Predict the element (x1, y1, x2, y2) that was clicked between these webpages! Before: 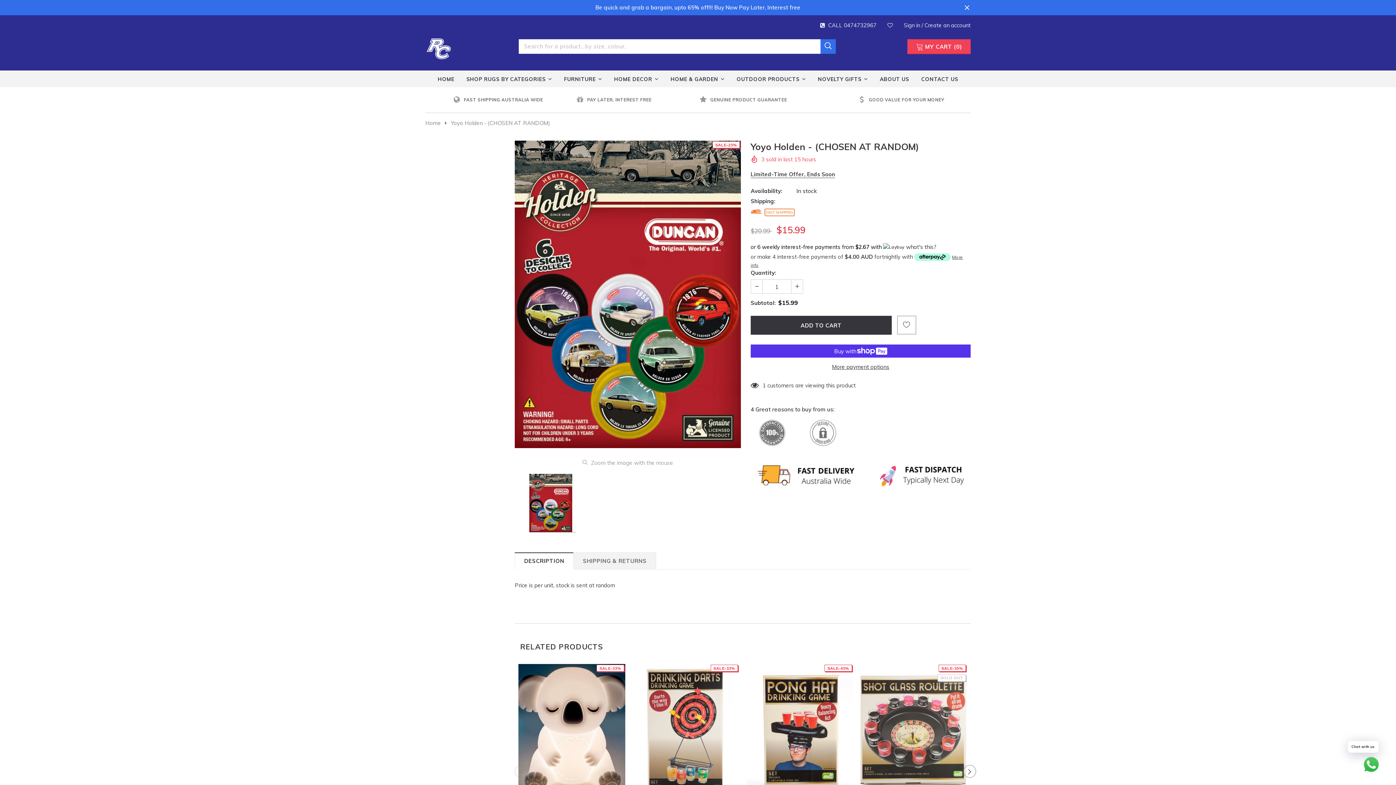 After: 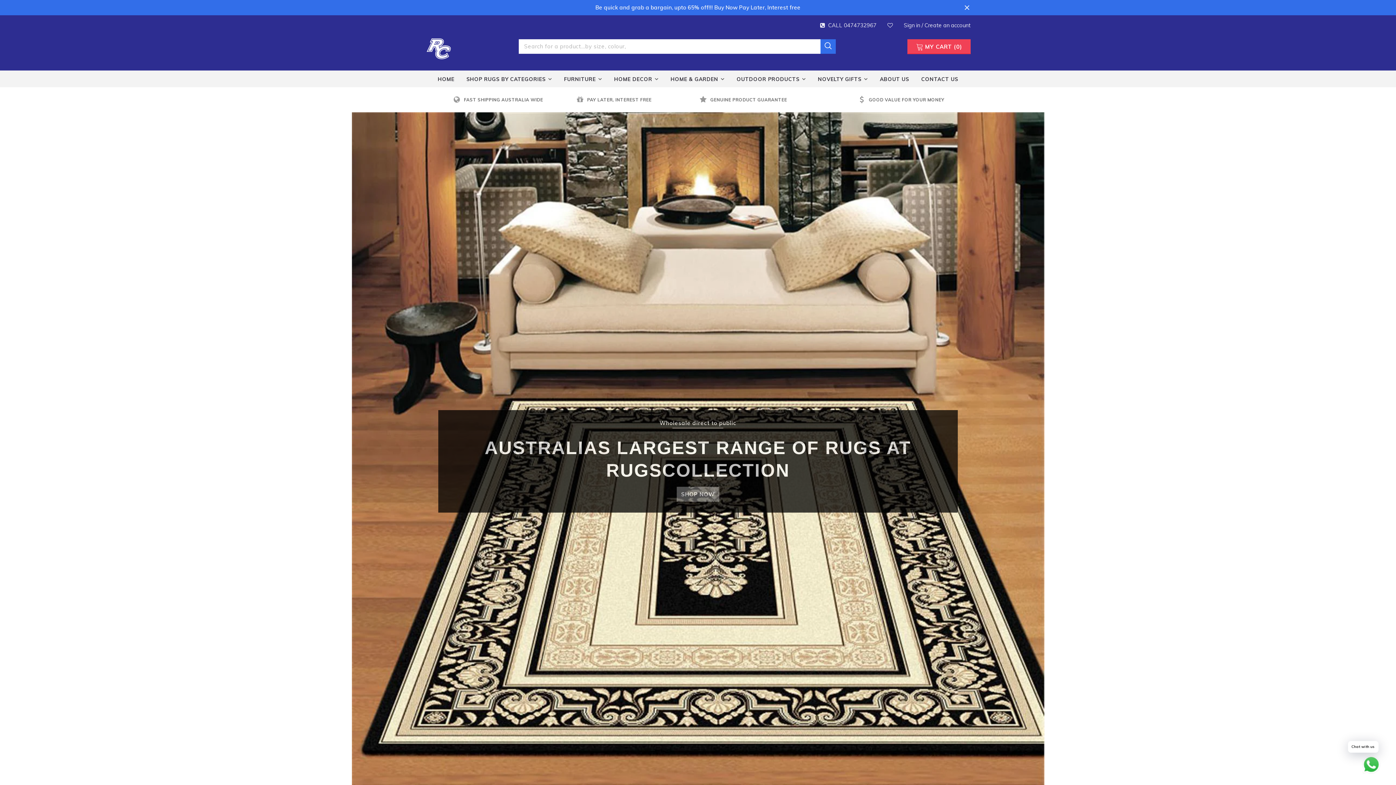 Action: bbox: (425, 40, 452, 54)